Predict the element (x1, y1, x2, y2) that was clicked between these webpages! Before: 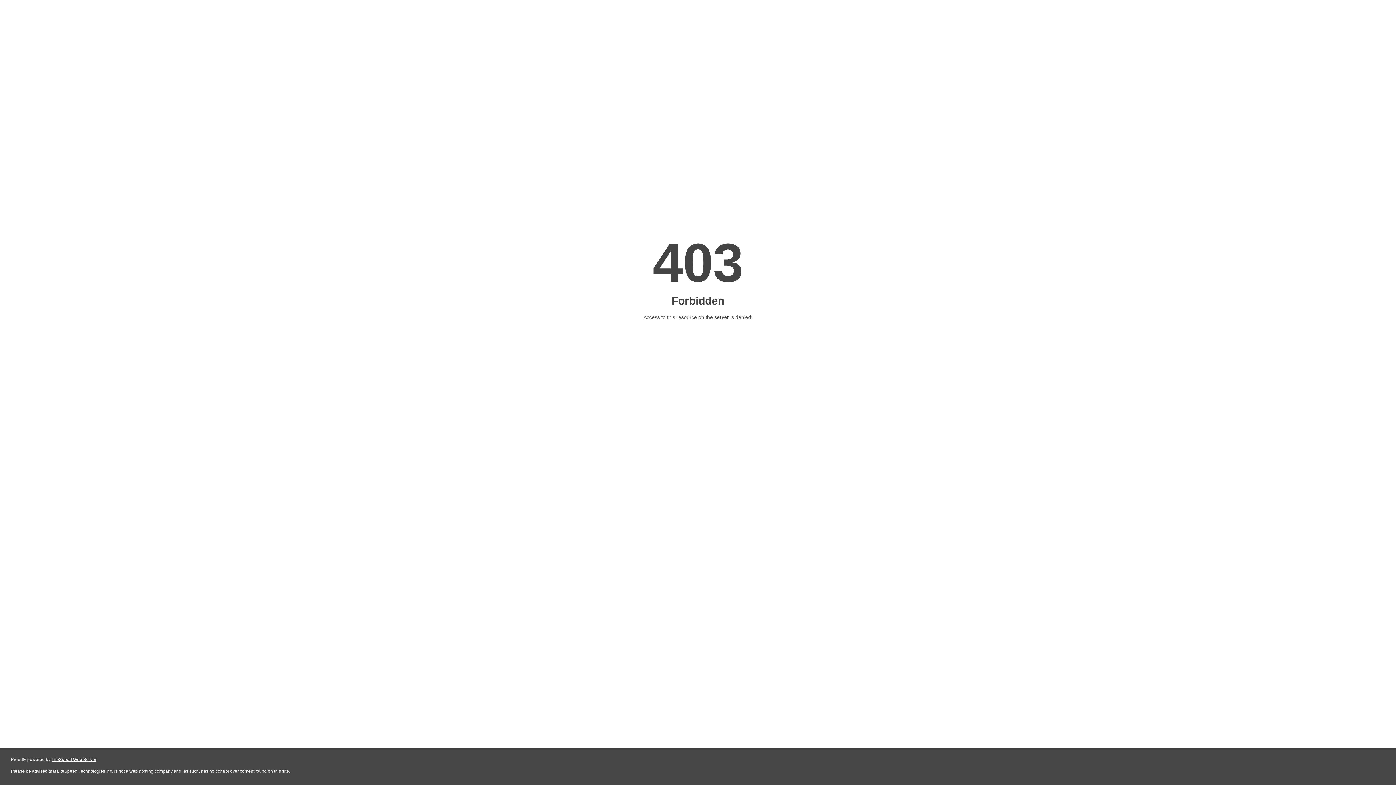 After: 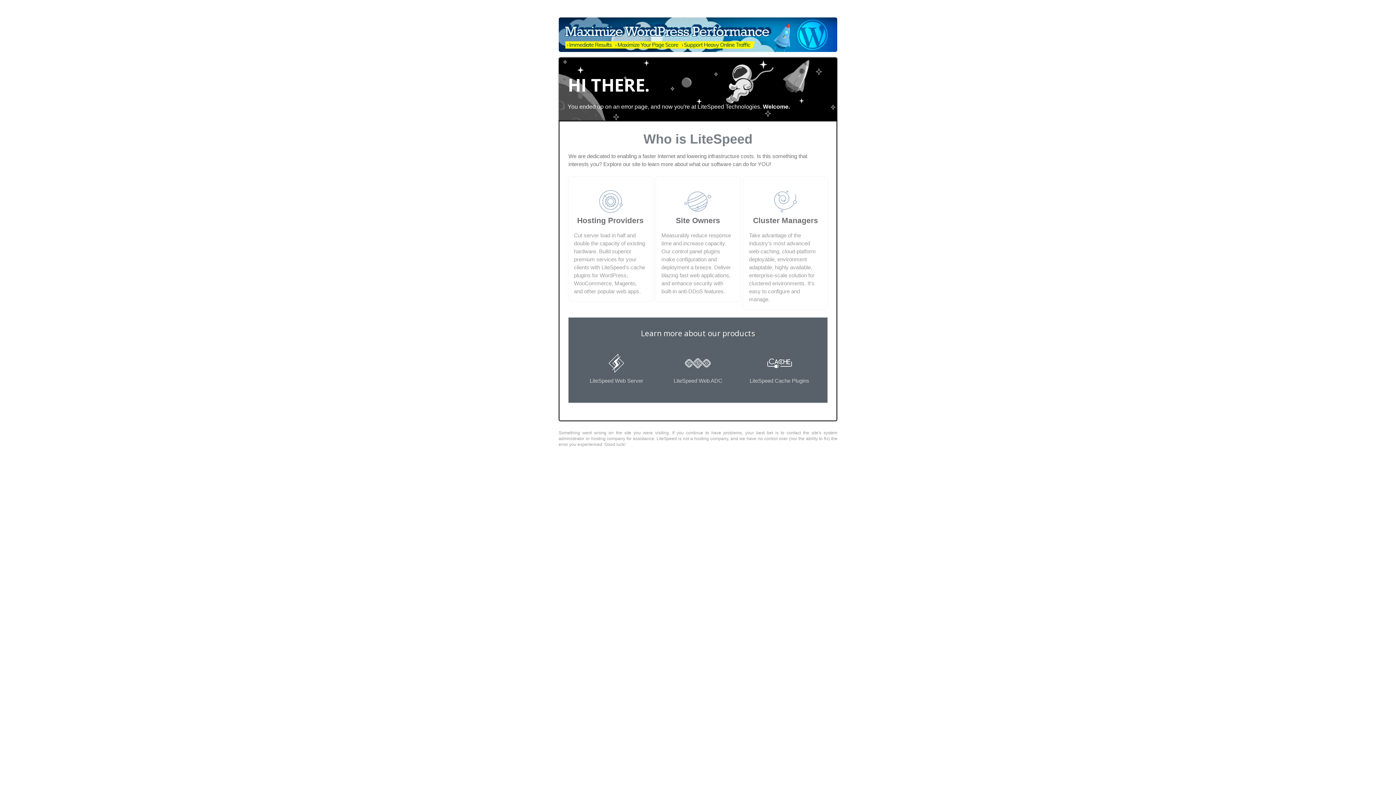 Action: label: LiteSpeed Web Server bbox: (51, 757, 96, 762)